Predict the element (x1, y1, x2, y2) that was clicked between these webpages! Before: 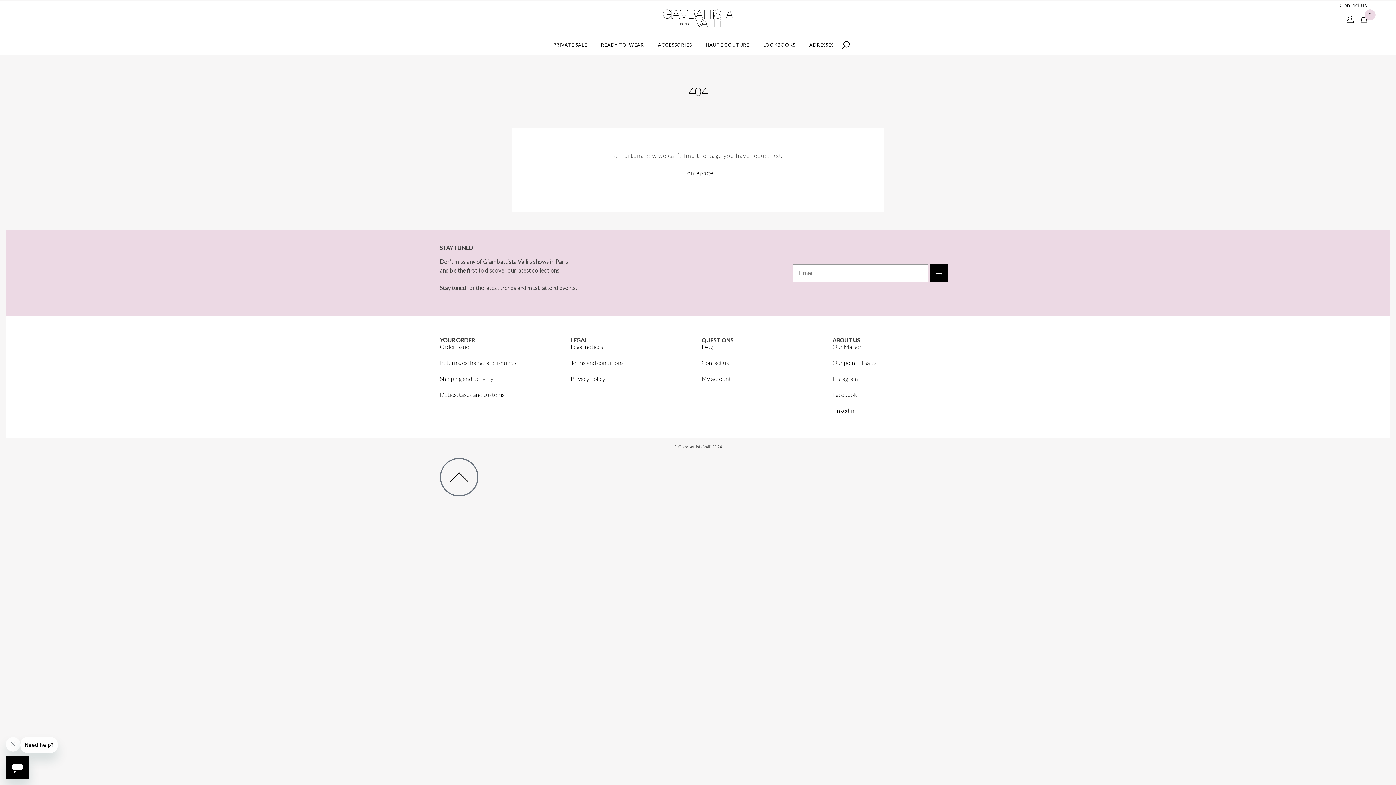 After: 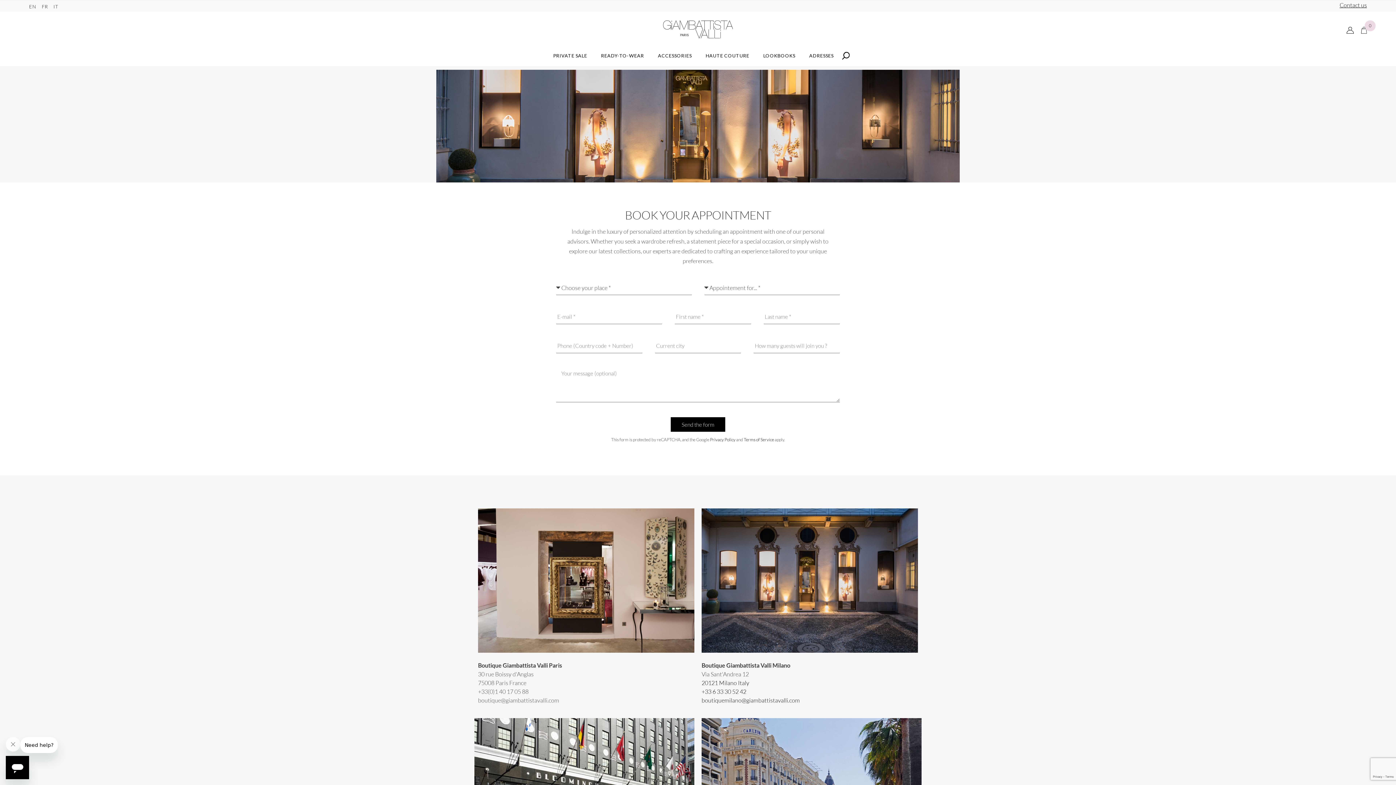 Action: bbox: (832, 359, 877, 366) label: Our point of sales